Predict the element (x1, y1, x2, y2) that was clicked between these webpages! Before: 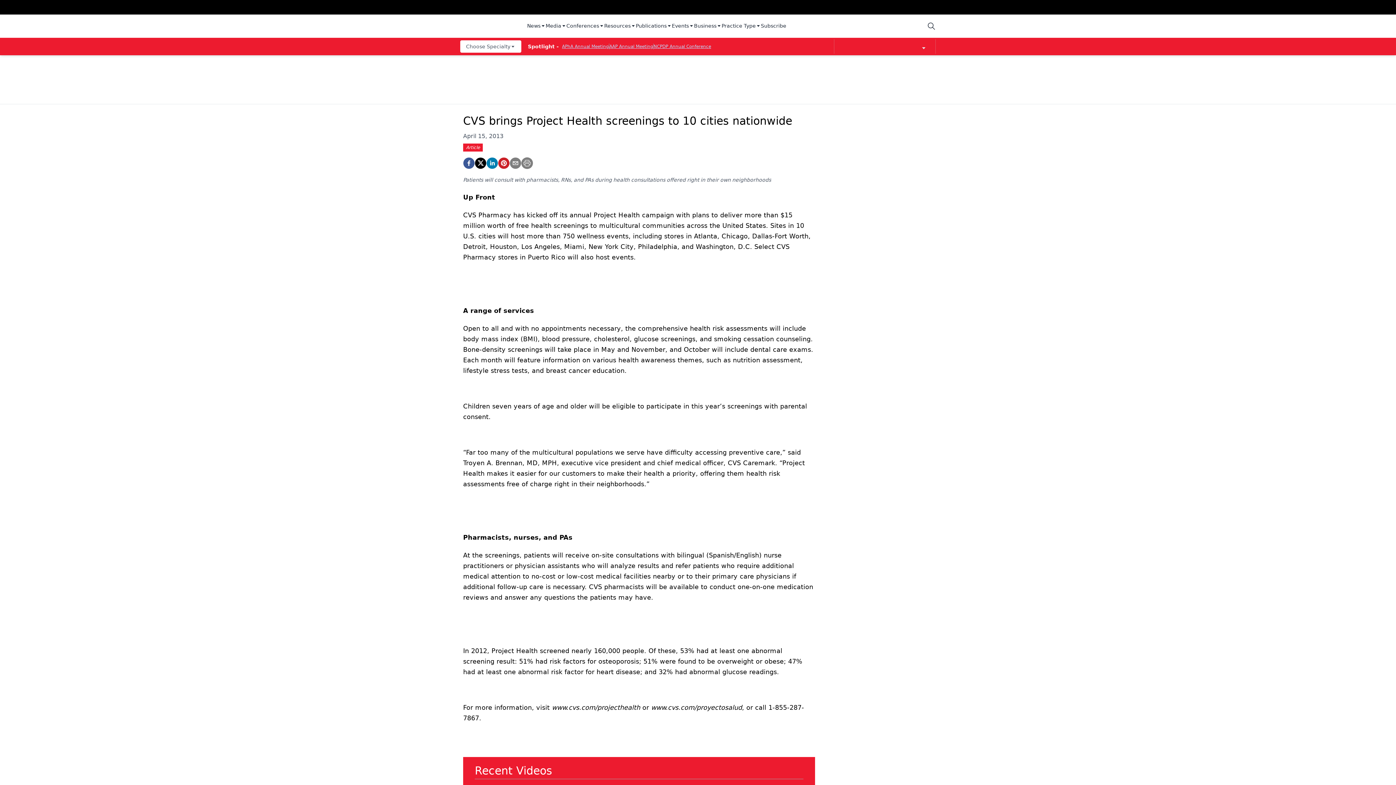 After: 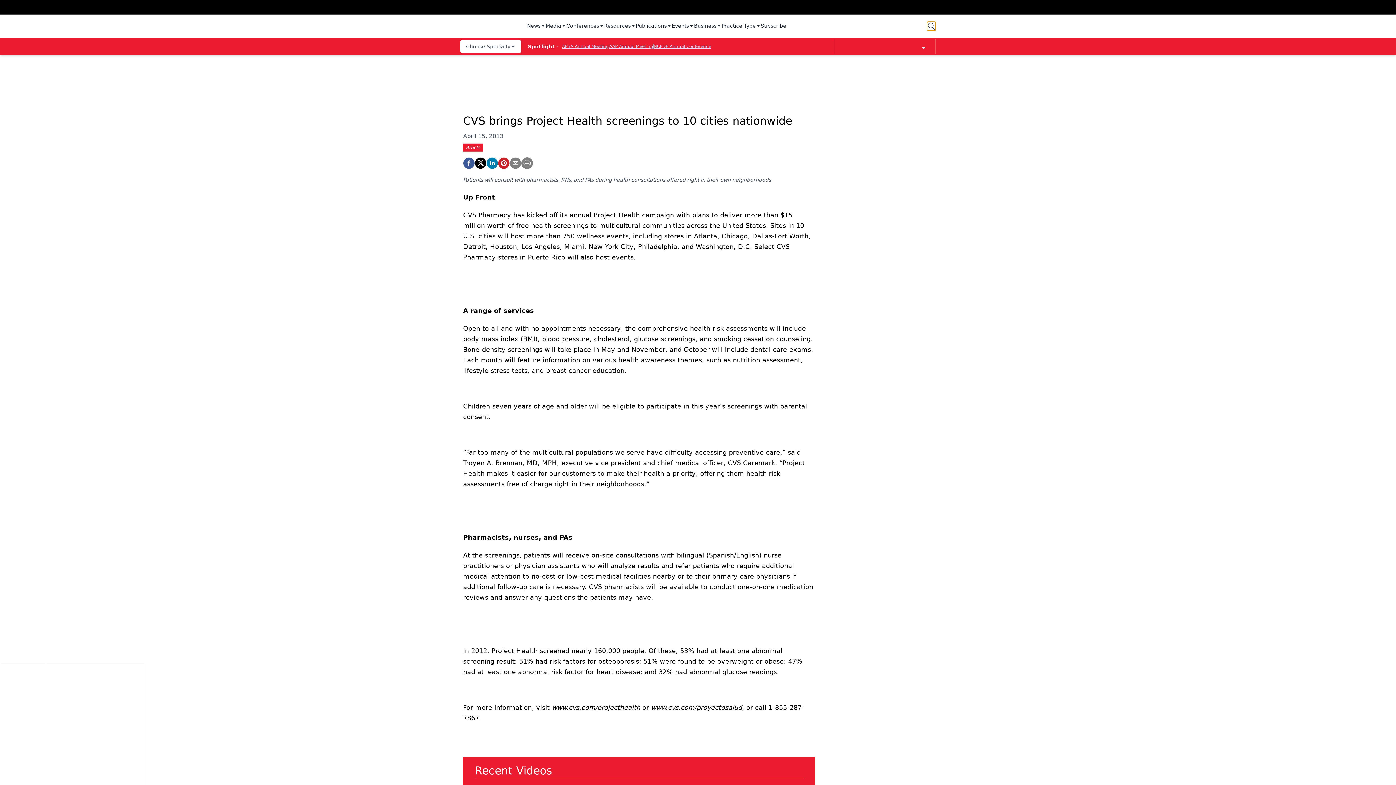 Action: bbox: (927, 21, 936, 30)